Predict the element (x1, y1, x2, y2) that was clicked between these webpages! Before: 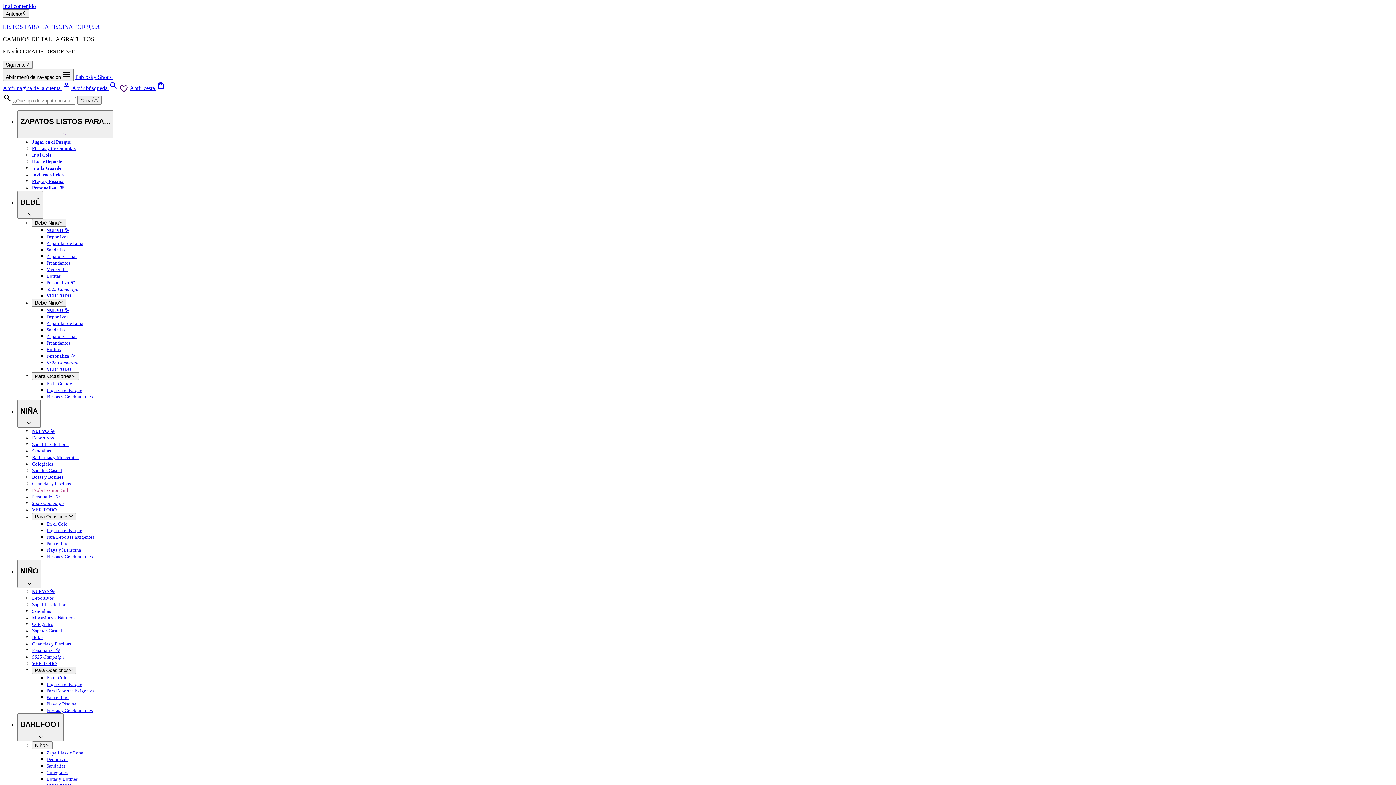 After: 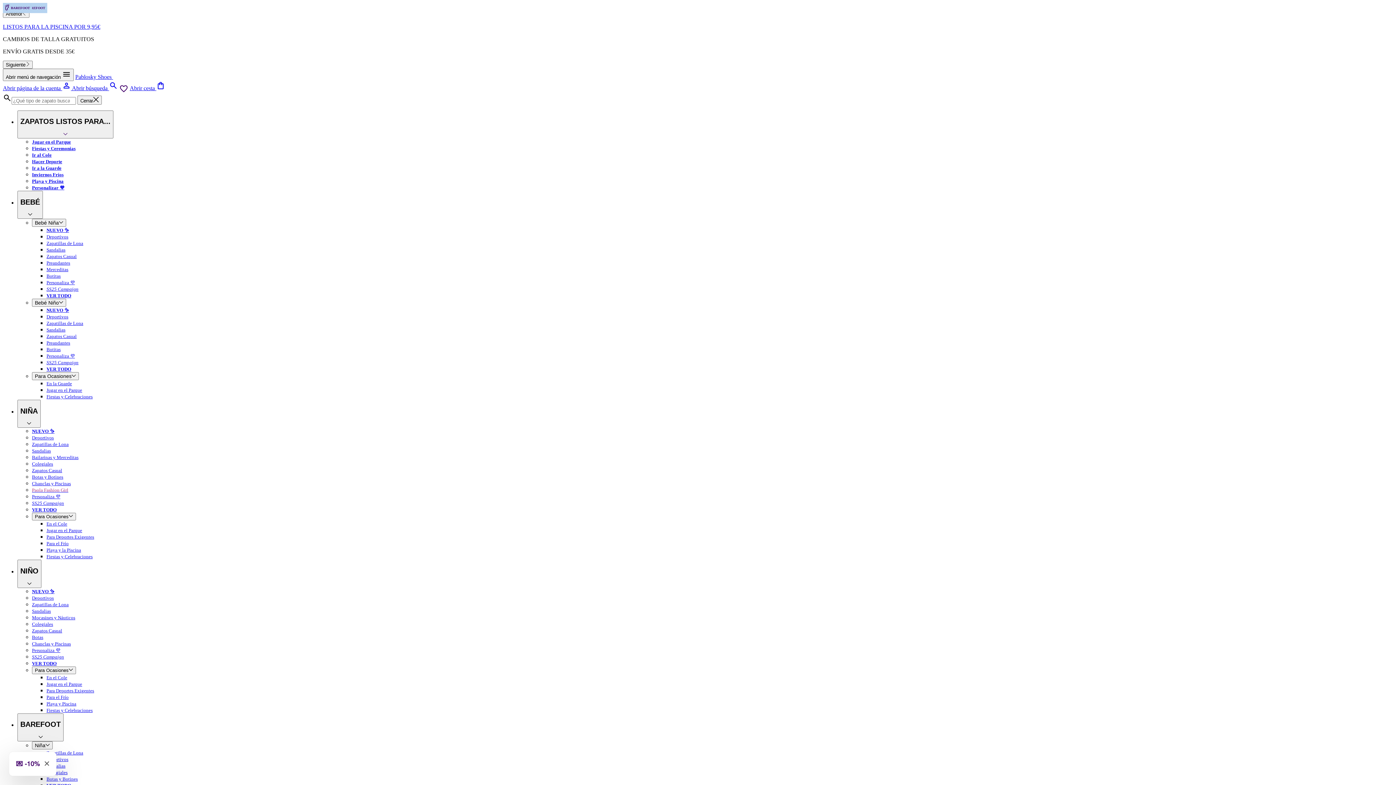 Action: bbox: (46, 352, 74, 358) label: Personaliza 💜